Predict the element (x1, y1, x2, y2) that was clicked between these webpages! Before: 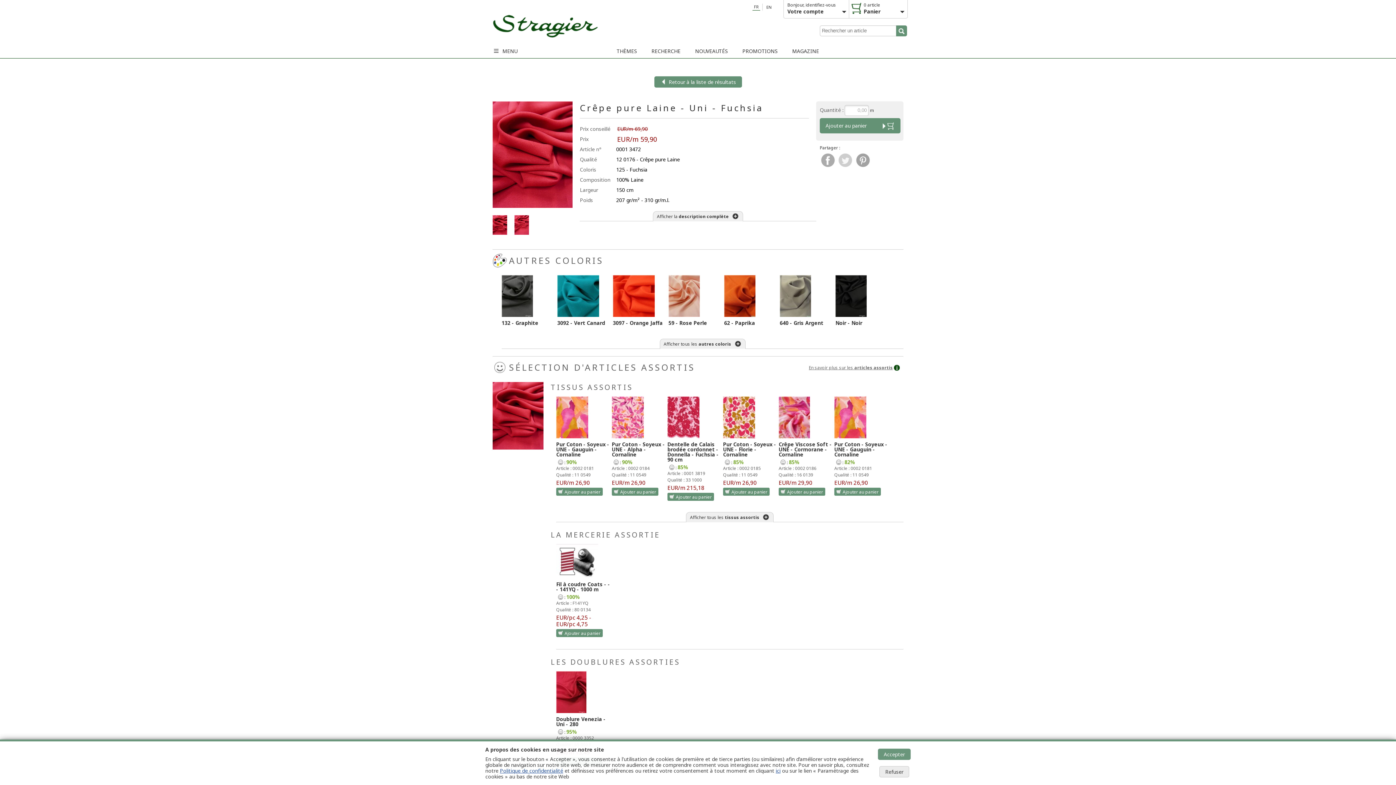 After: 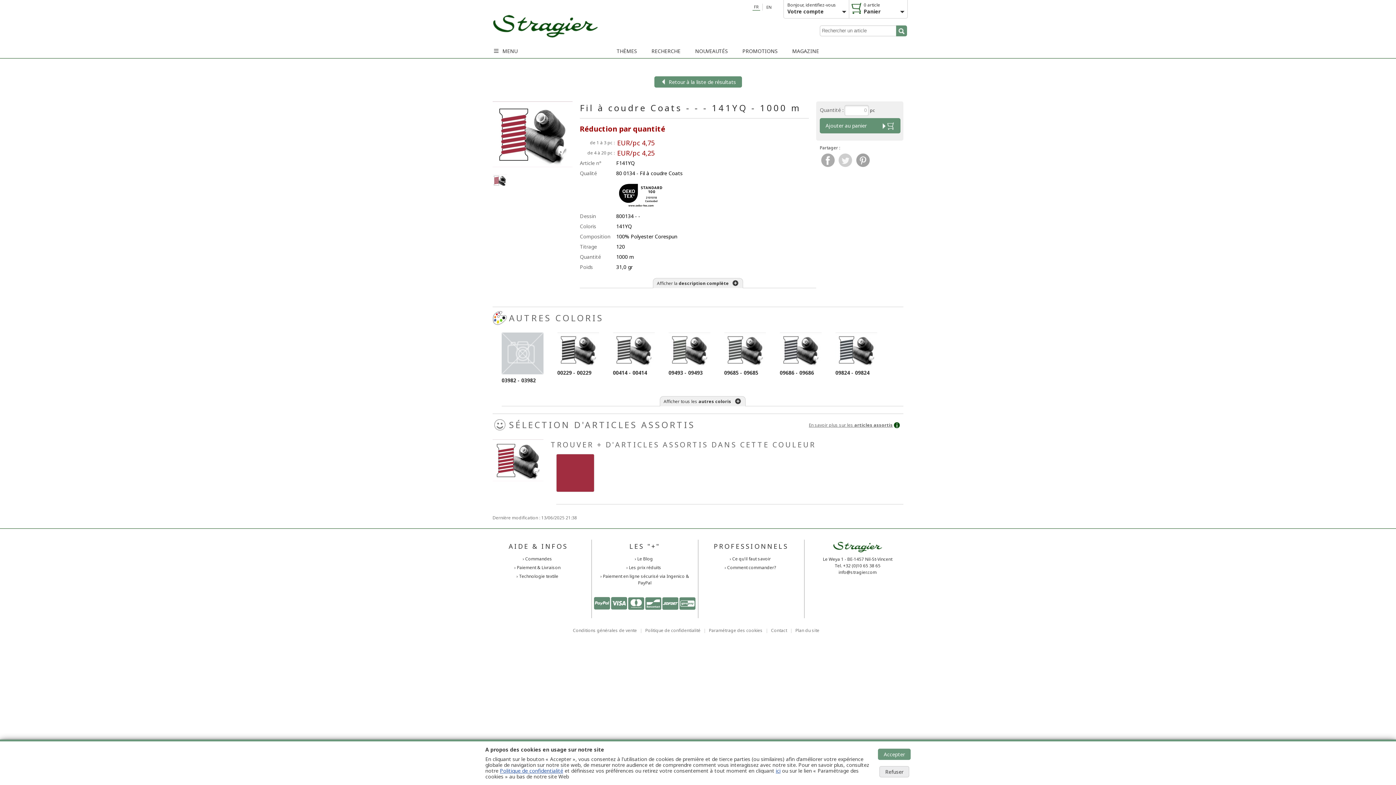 Action: bbox: (556, 629, 602, 637) label: Ajouter au panier